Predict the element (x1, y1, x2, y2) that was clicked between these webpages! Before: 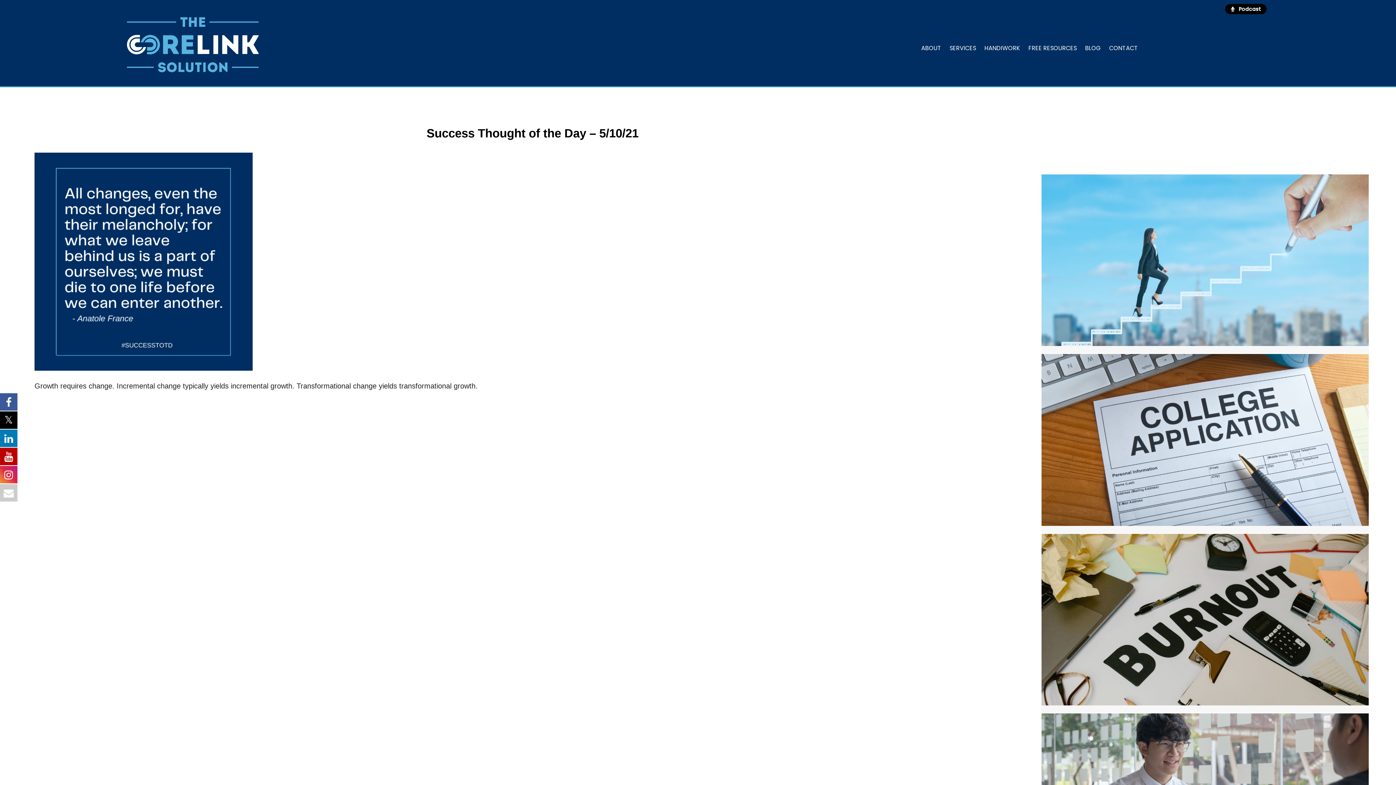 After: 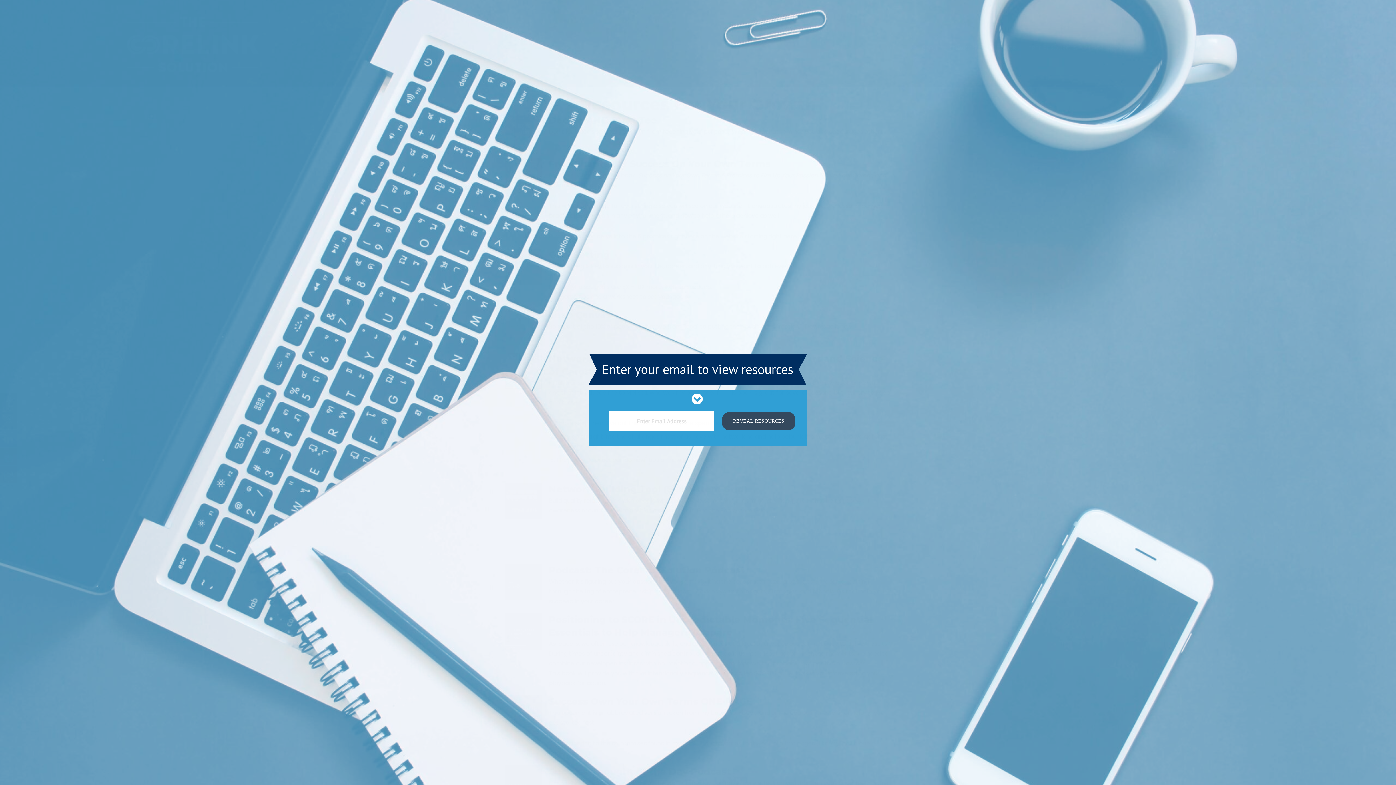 Action: label: FREE RESOURCES bbox: (1024, 41, 1081, 55)